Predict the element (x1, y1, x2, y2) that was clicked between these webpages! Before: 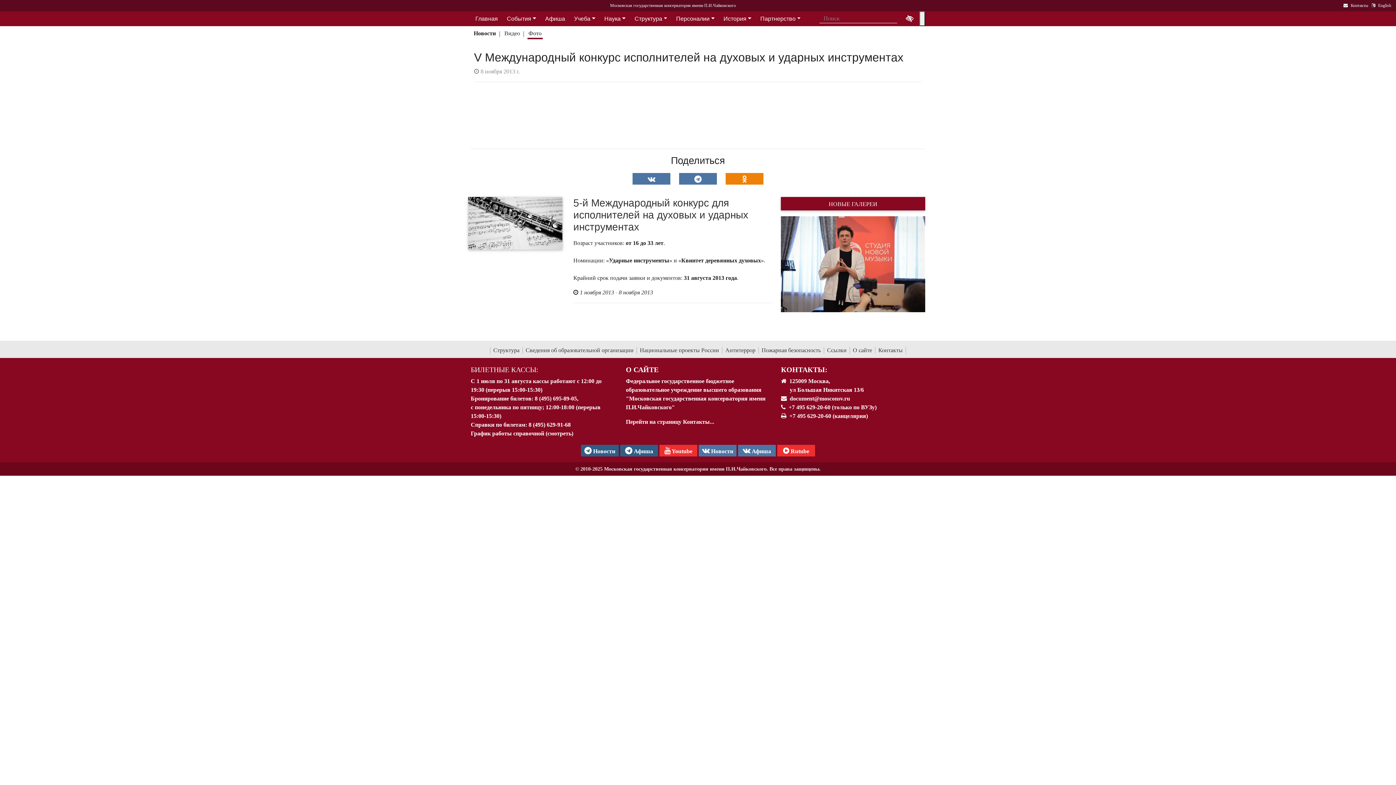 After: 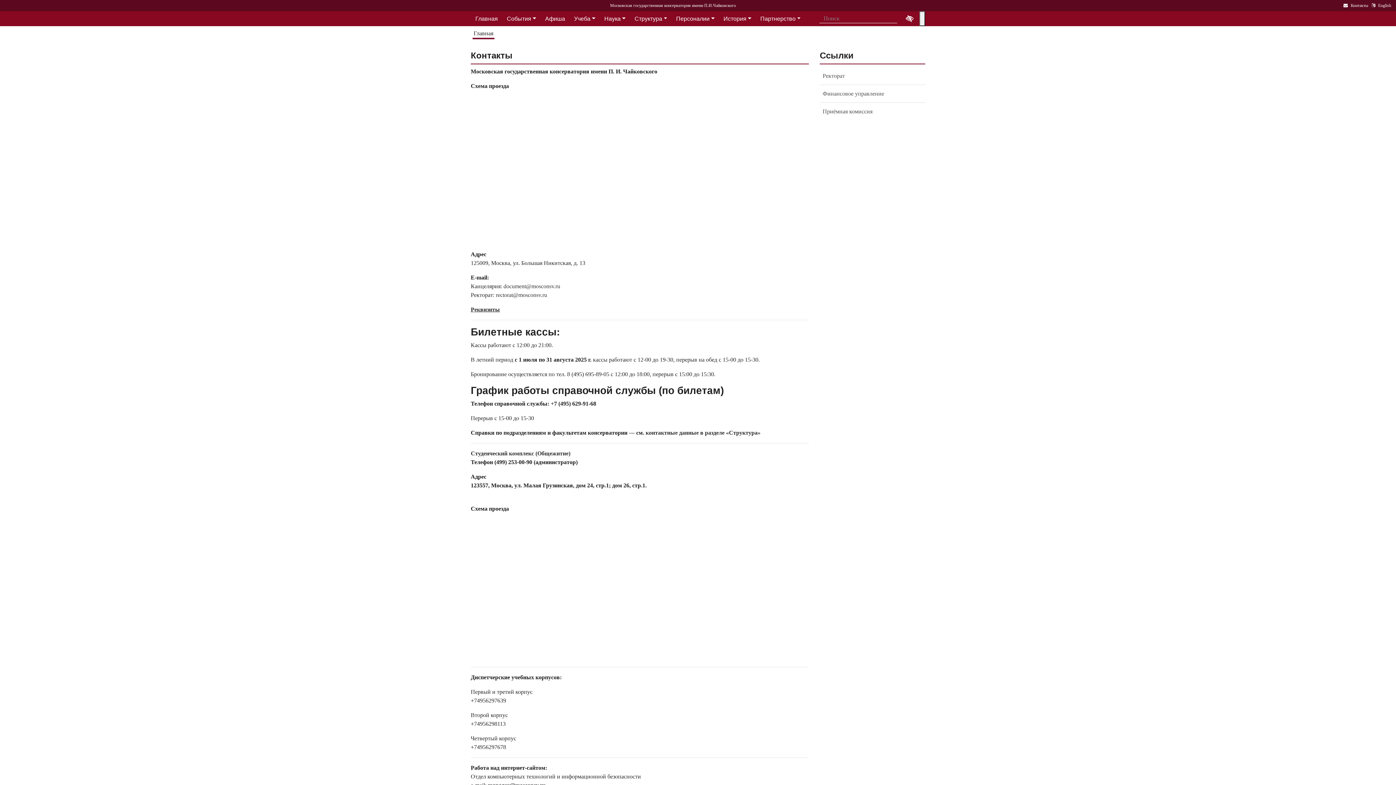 Action: label: Перейти на страницу Контакты... bbox: (626, 418, 714, 424)